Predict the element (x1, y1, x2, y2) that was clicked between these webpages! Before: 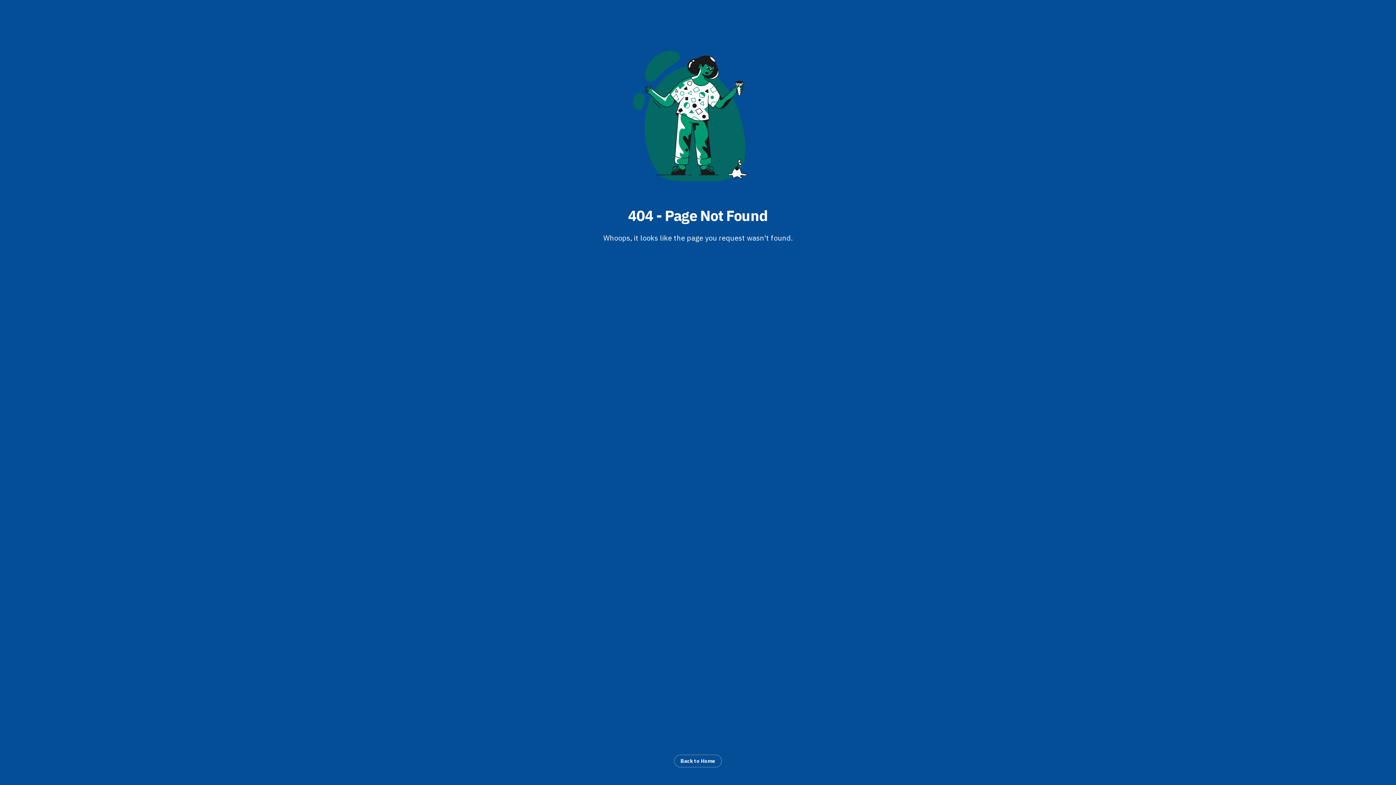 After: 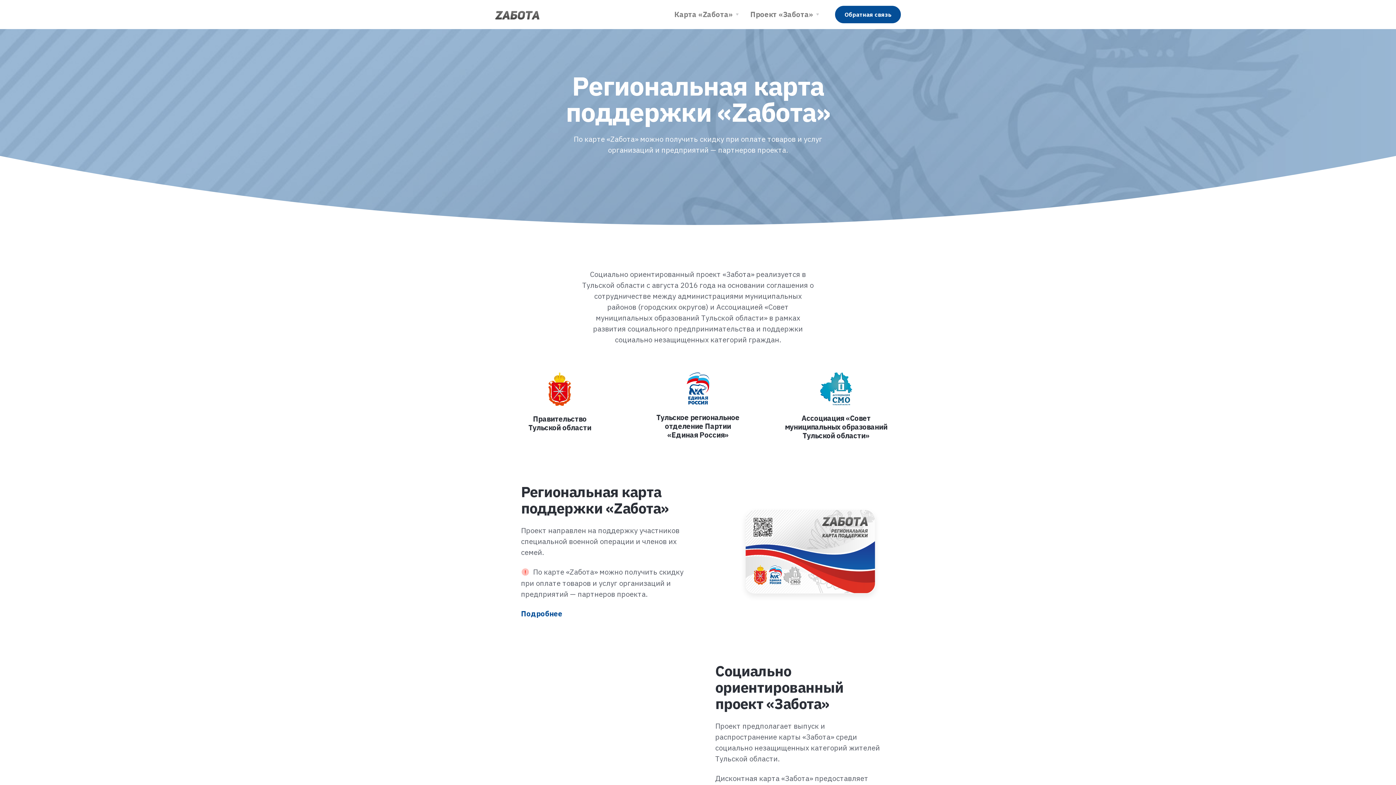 Action: label: Back to Home bbox: (674, 754, 722, 768)